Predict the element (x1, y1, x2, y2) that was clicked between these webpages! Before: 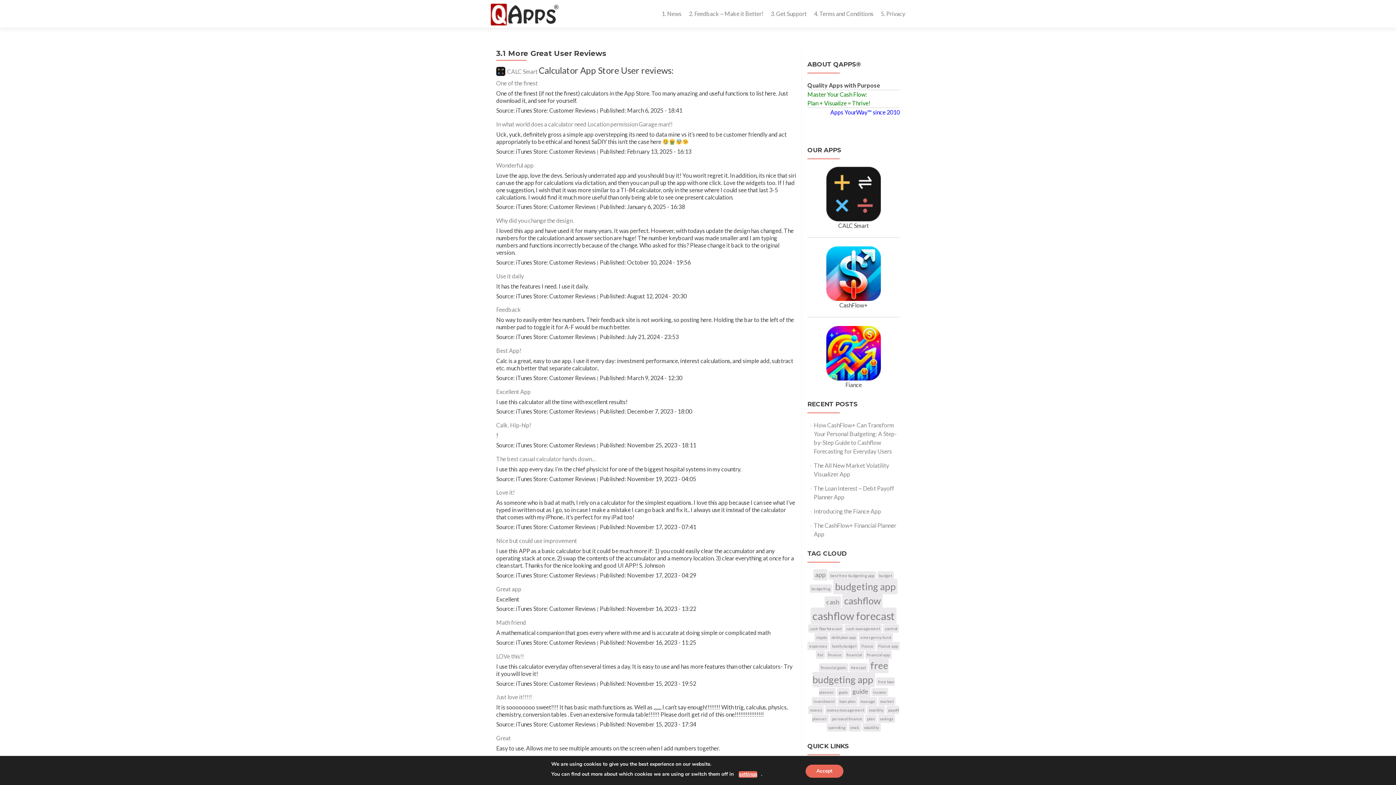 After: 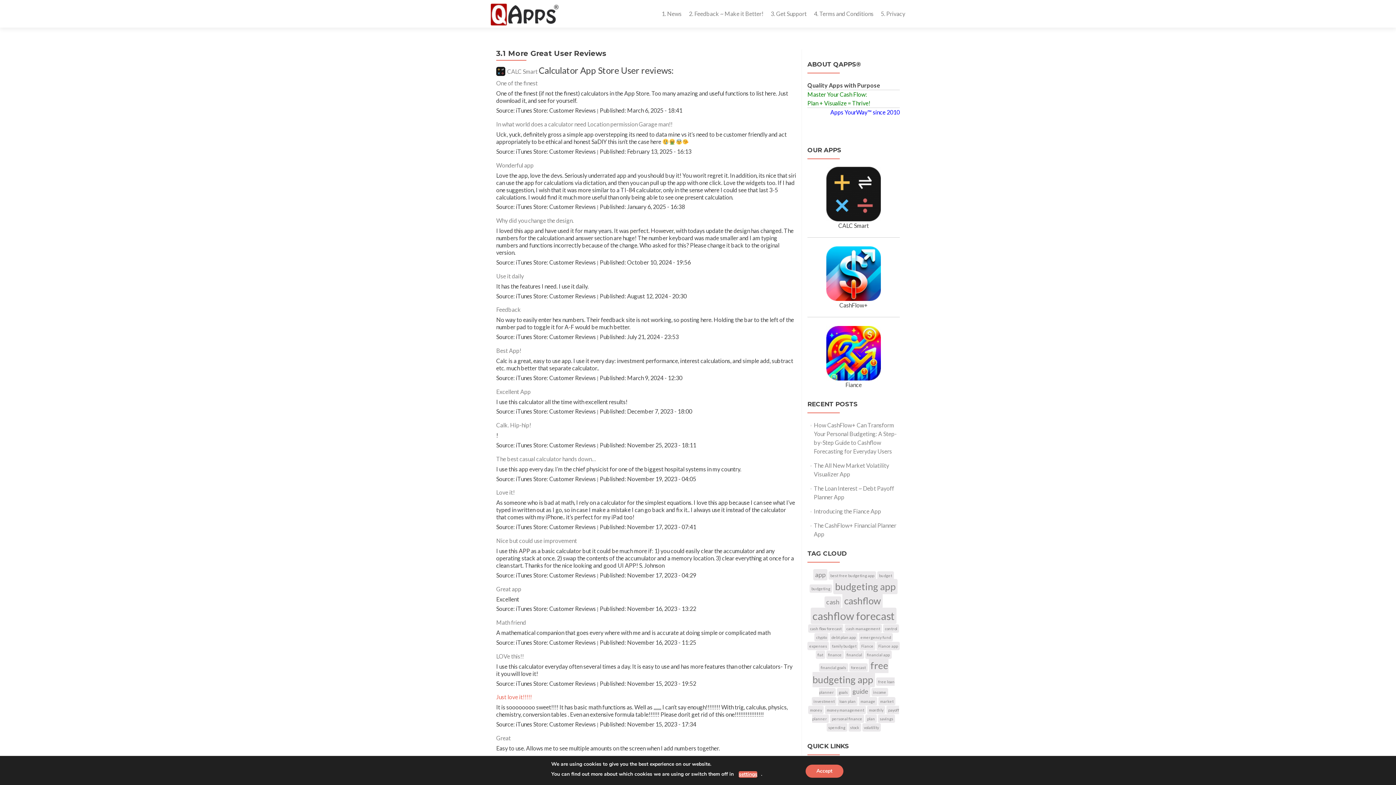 Action: label: Just love it!!!!! bbox: (496, 693, 796, 701)